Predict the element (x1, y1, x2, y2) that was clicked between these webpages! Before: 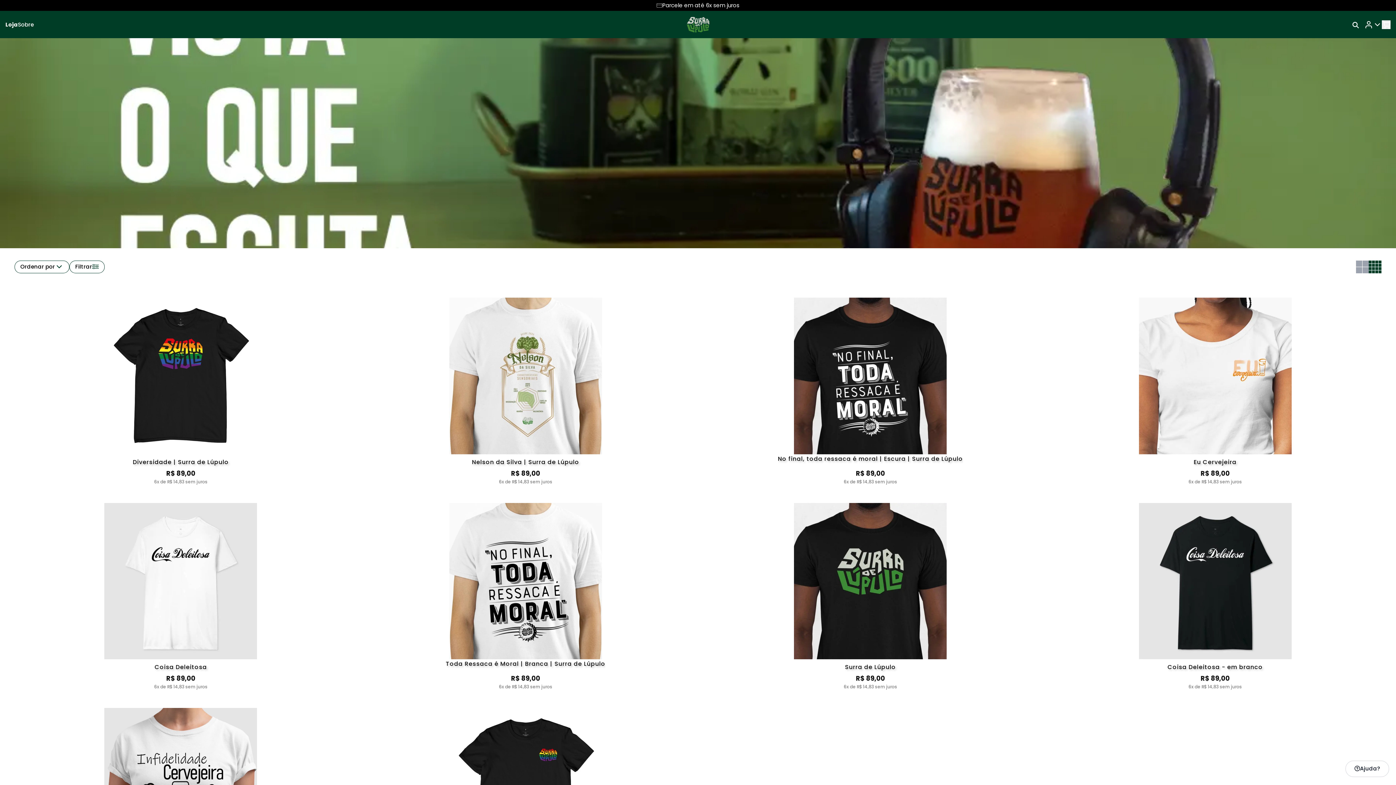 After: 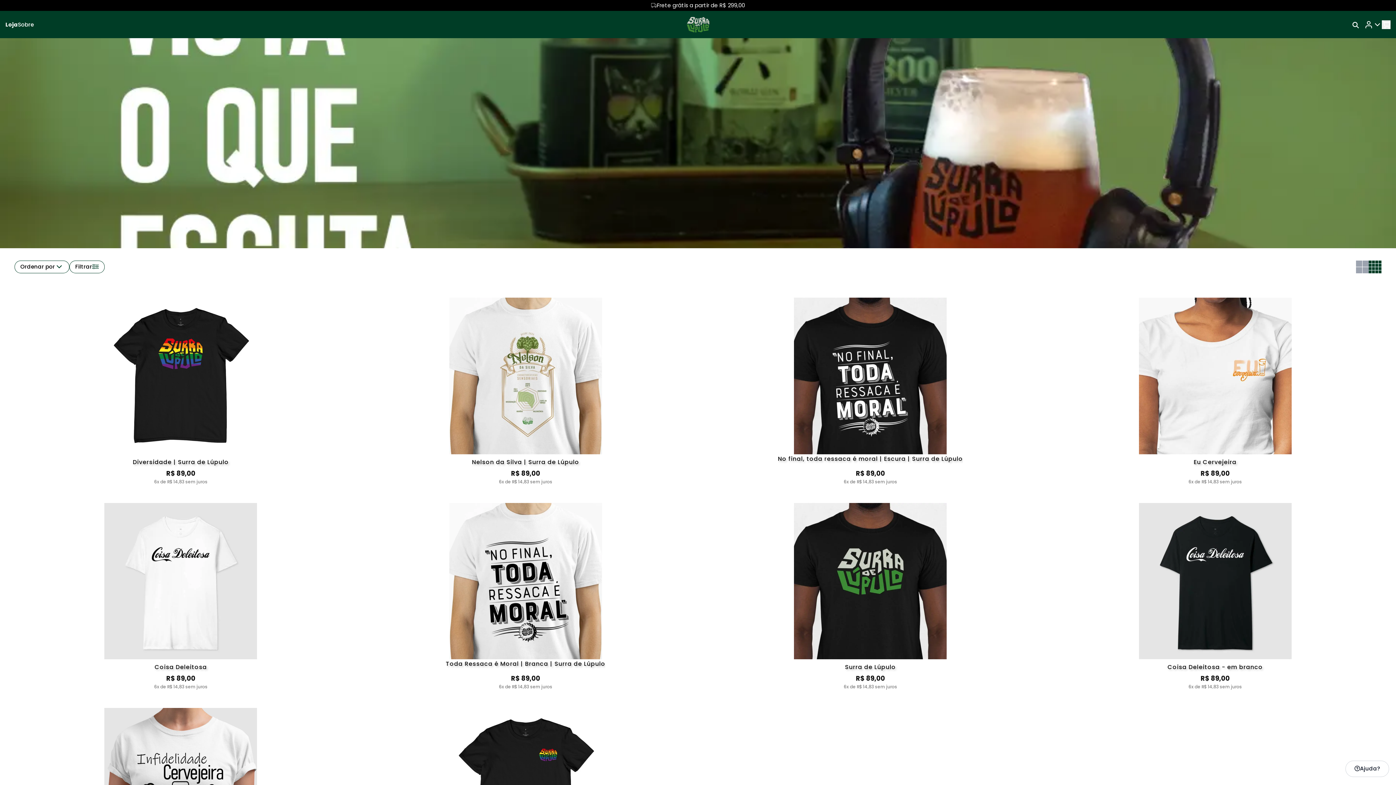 Action: label: Filtrar bbox: (69, 260, 104, 273)